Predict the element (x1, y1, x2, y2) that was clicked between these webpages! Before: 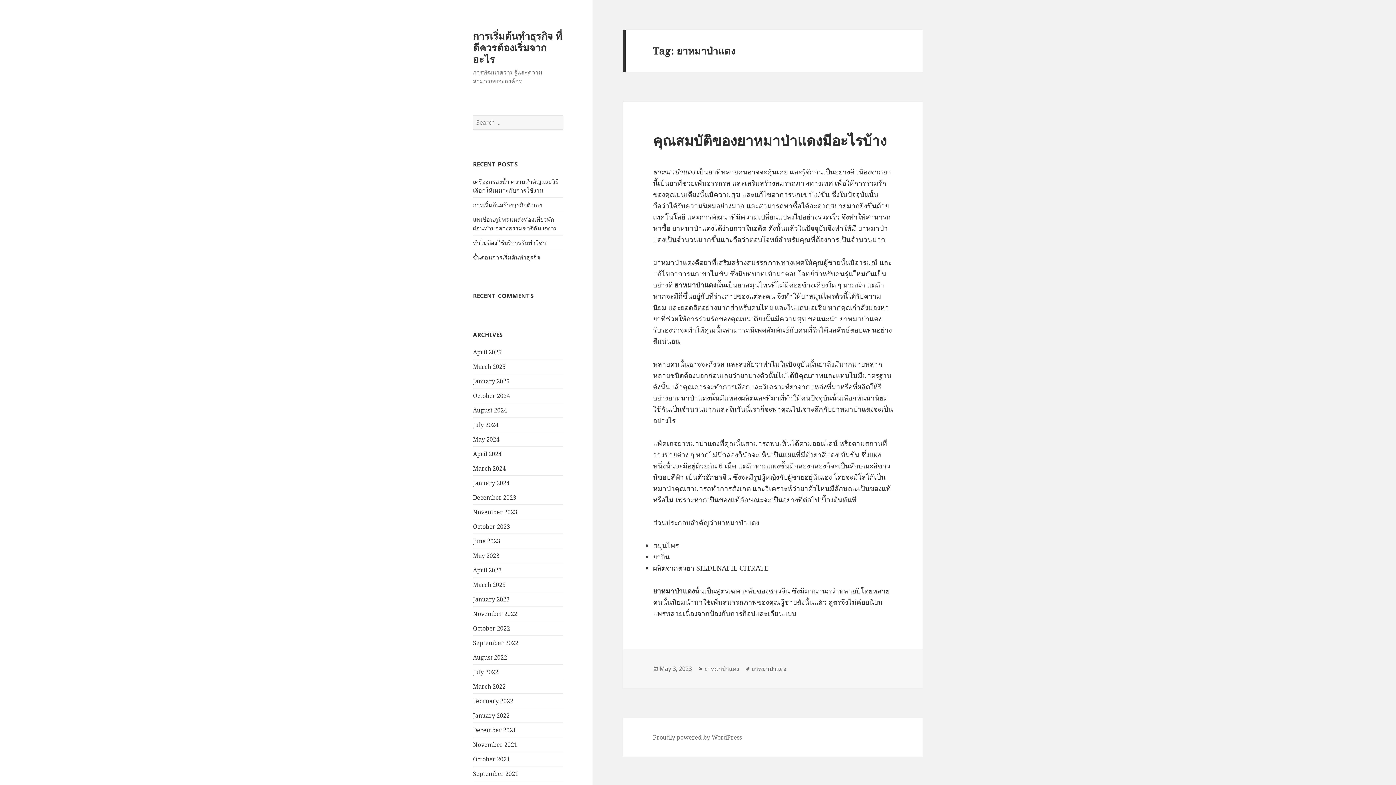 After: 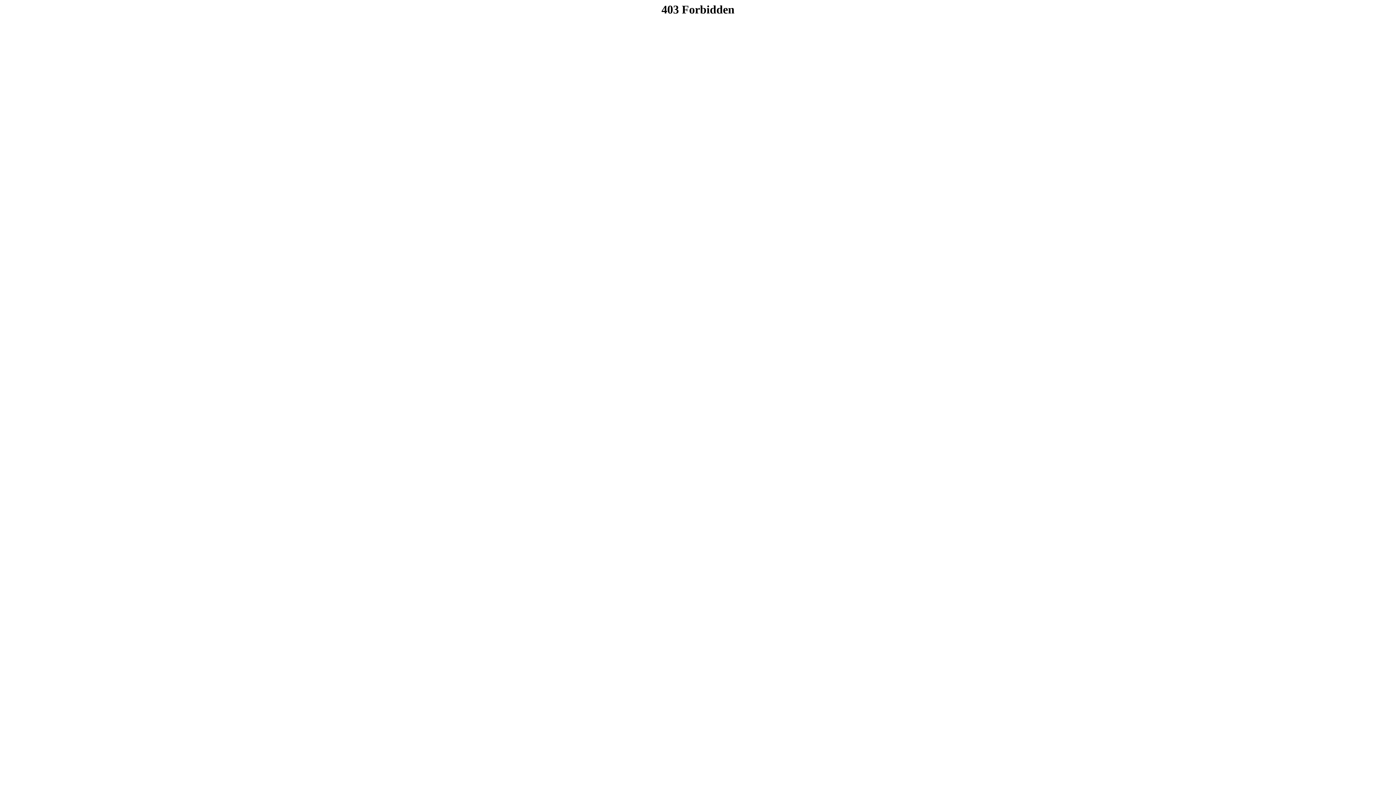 Action: bbox: (668, 393, 710, 403) label: ยาหมาป่าแดง